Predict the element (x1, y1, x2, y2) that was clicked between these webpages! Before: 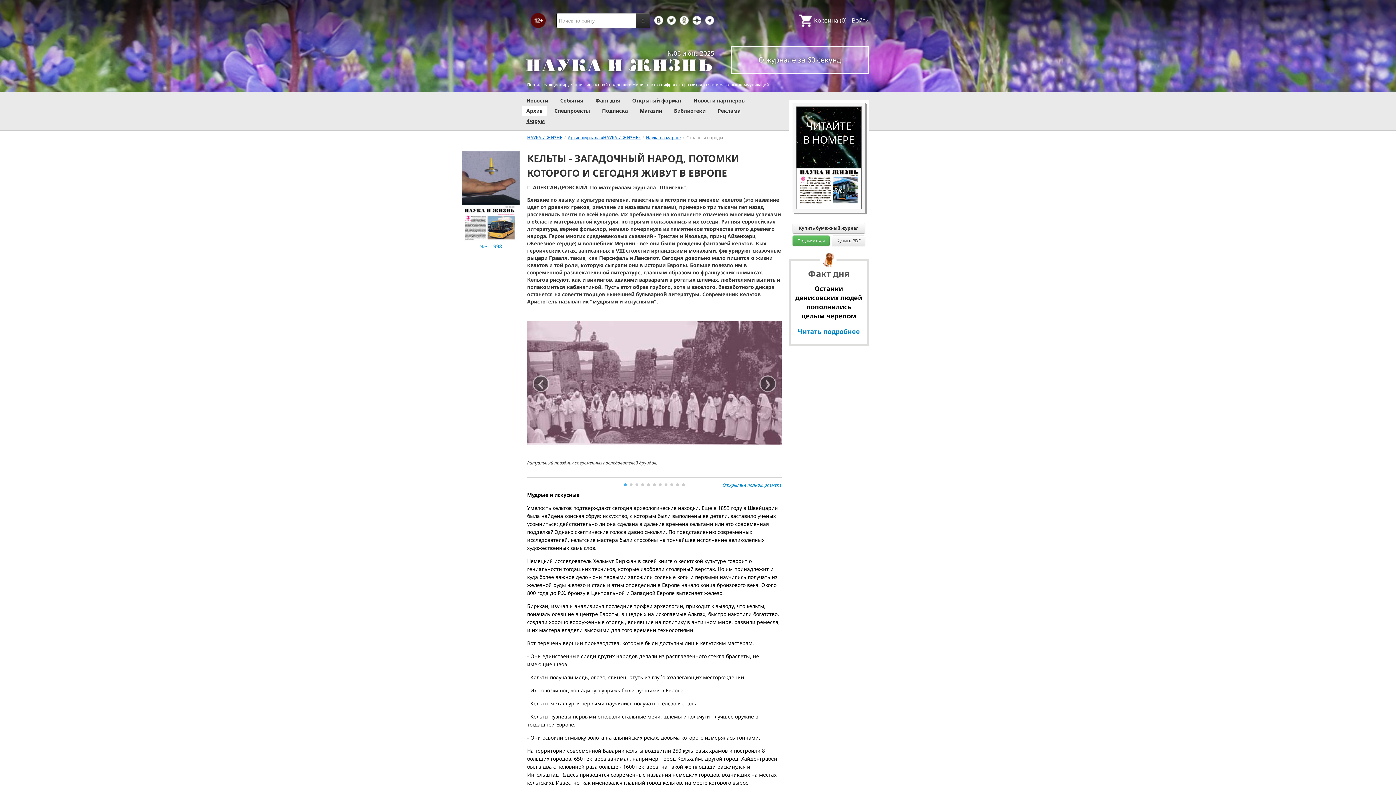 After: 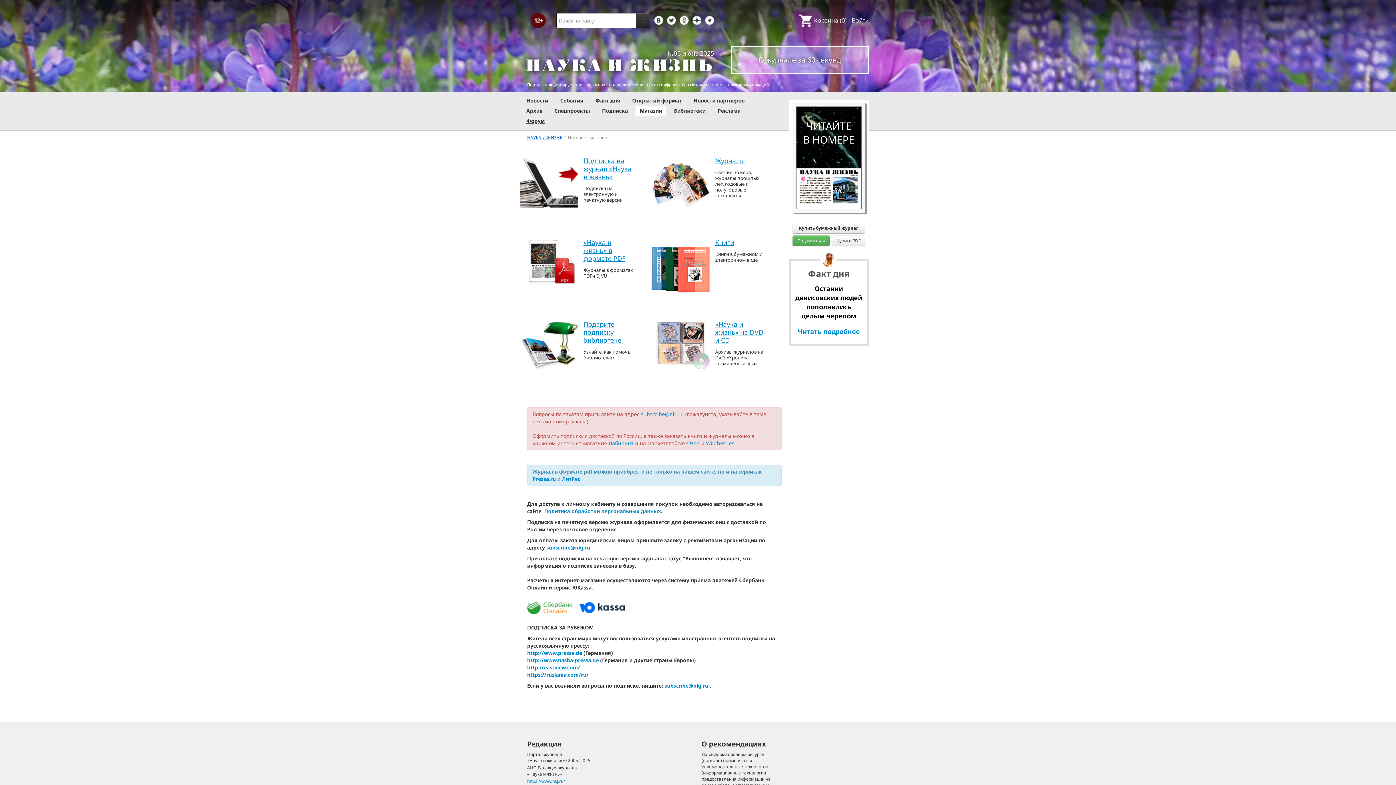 Action: bbox: (640, 107, 662, 114) label: Магазин